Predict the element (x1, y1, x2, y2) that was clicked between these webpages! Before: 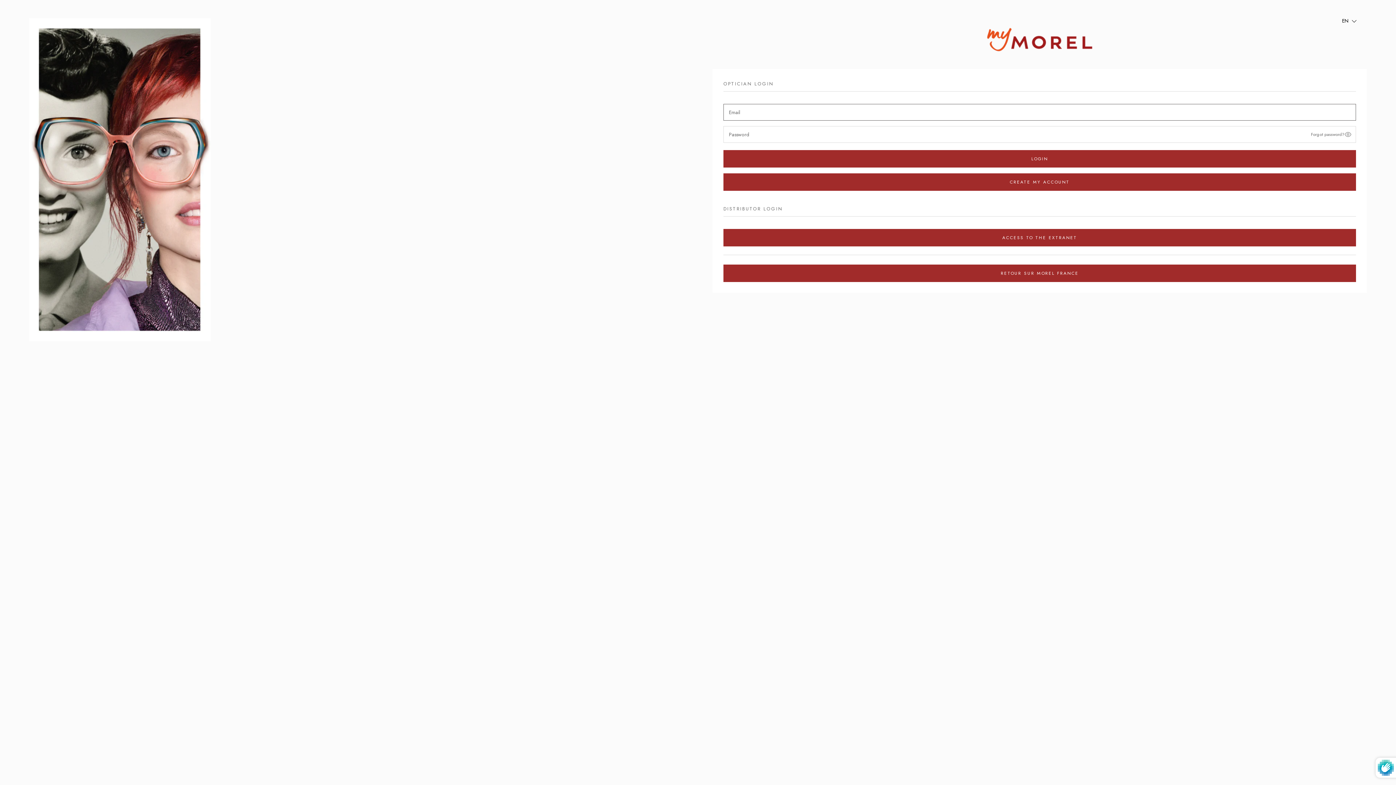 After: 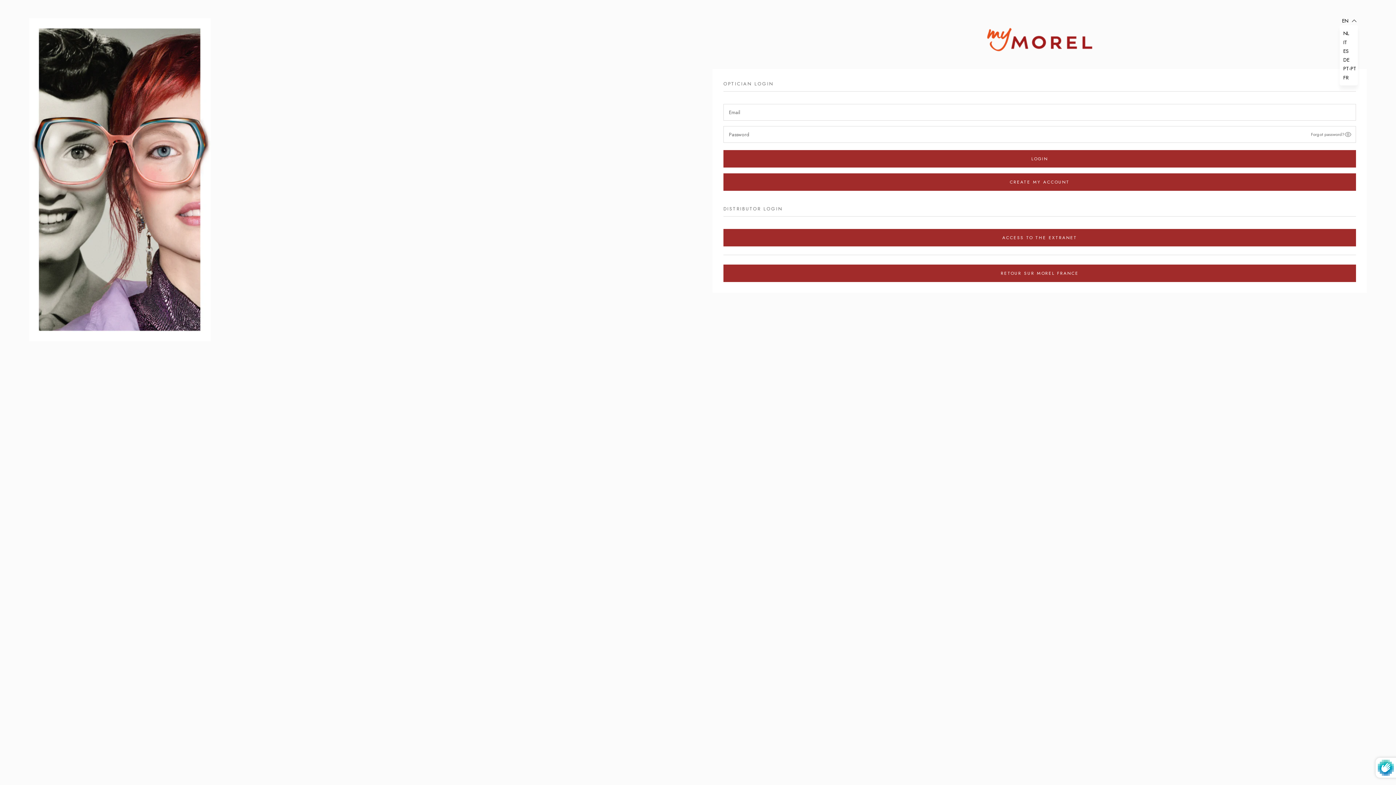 Action: bbox: (1341, 16, 1358, 25) label: EN 